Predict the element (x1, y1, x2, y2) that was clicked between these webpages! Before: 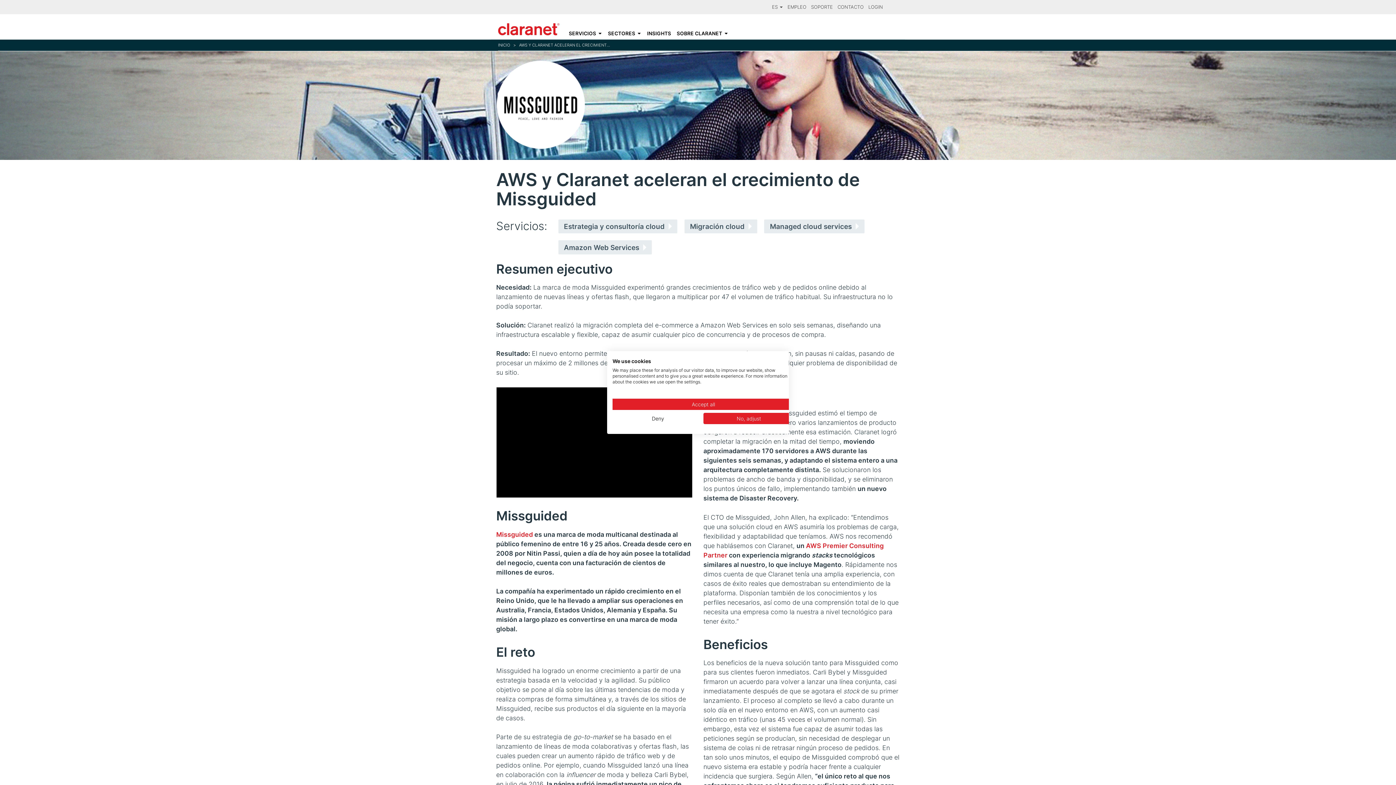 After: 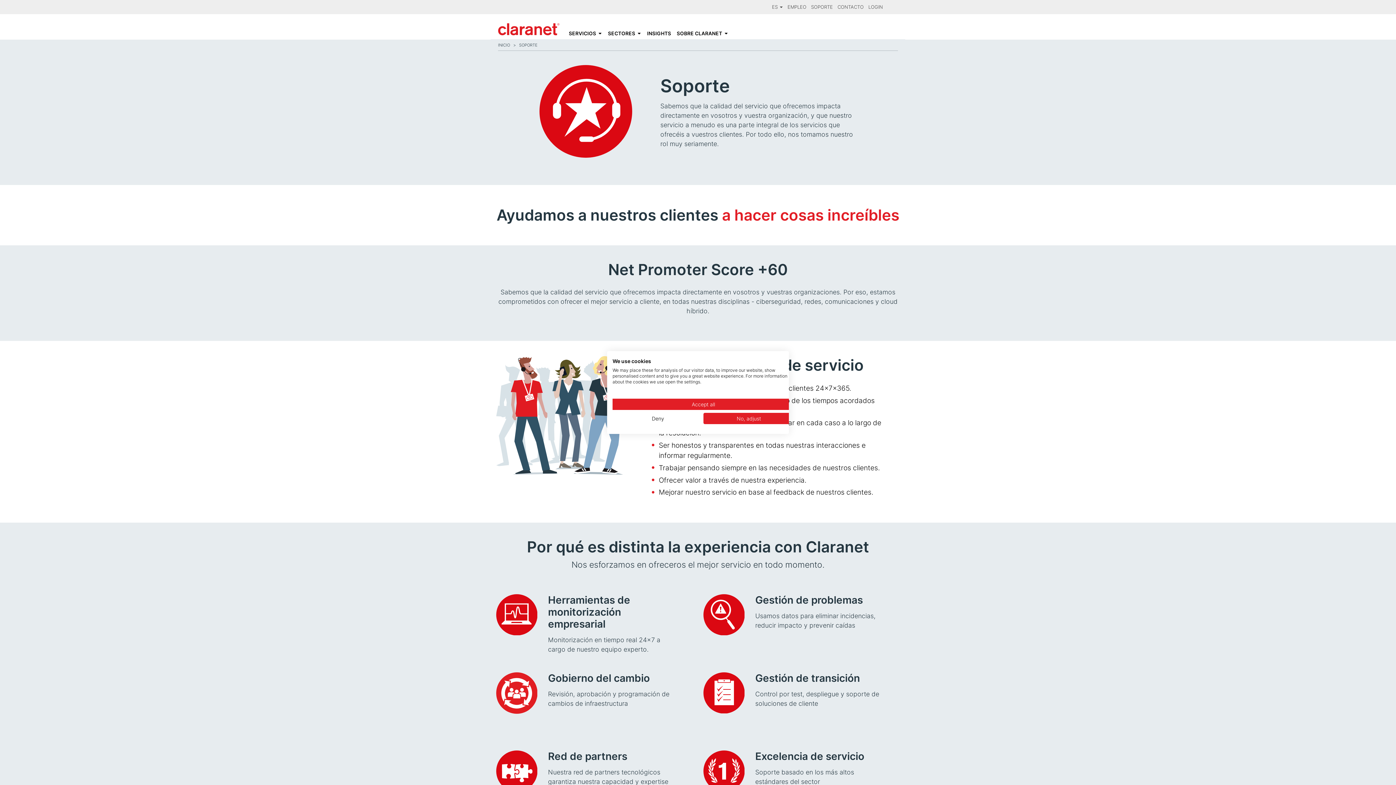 Action: bbox: (811, 3, 833, 10) label: SOPORTE